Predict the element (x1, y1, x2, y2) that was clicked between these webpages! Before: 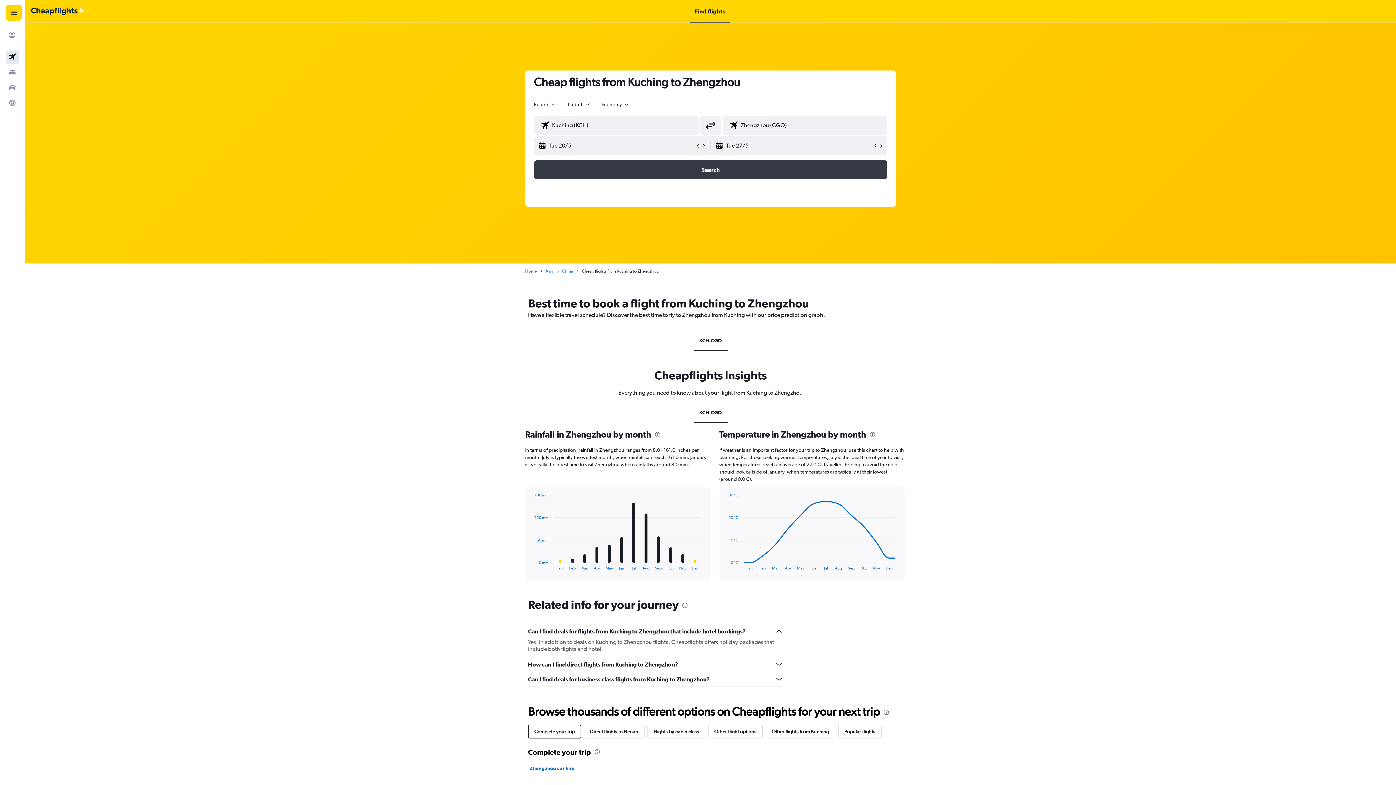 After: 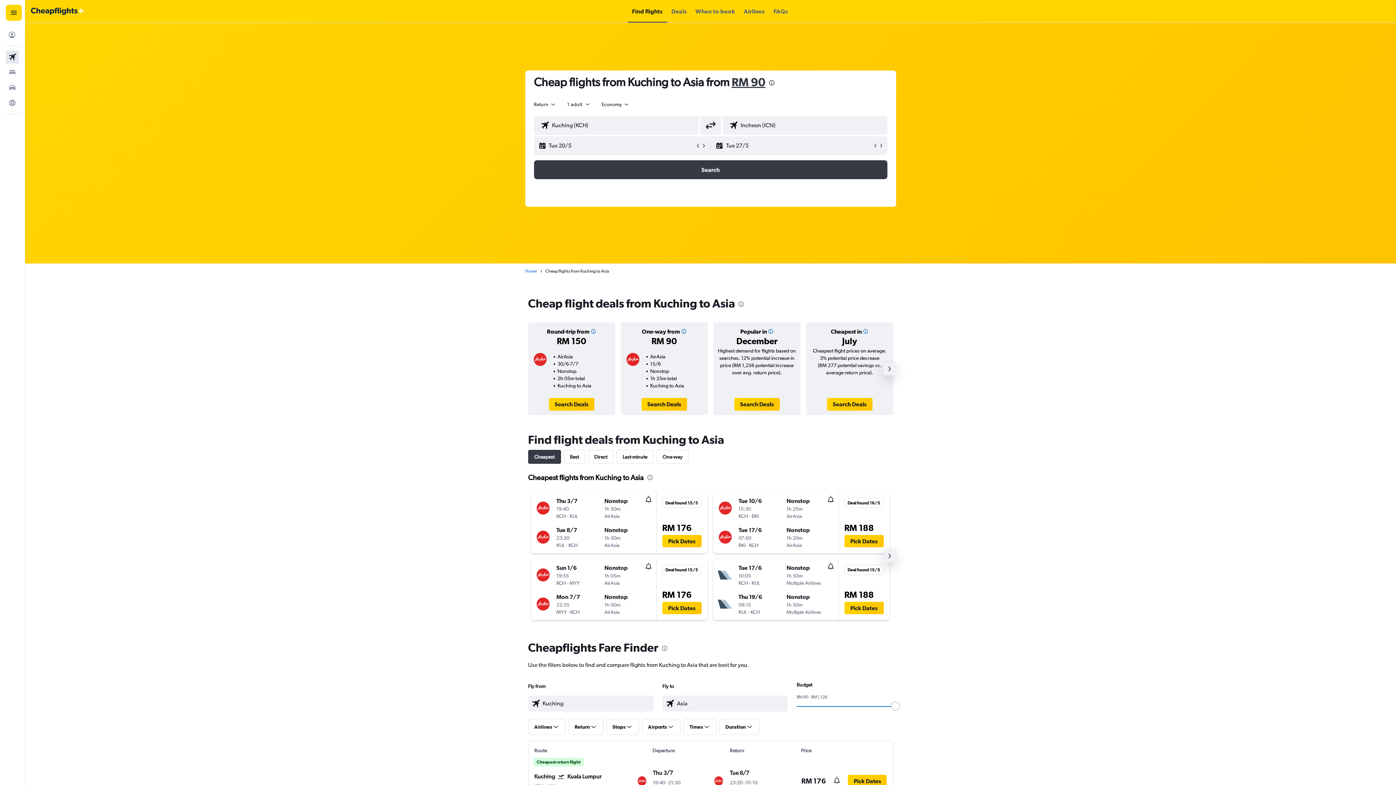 Action: bbox: (545, 268, 553, 274) label: Asia